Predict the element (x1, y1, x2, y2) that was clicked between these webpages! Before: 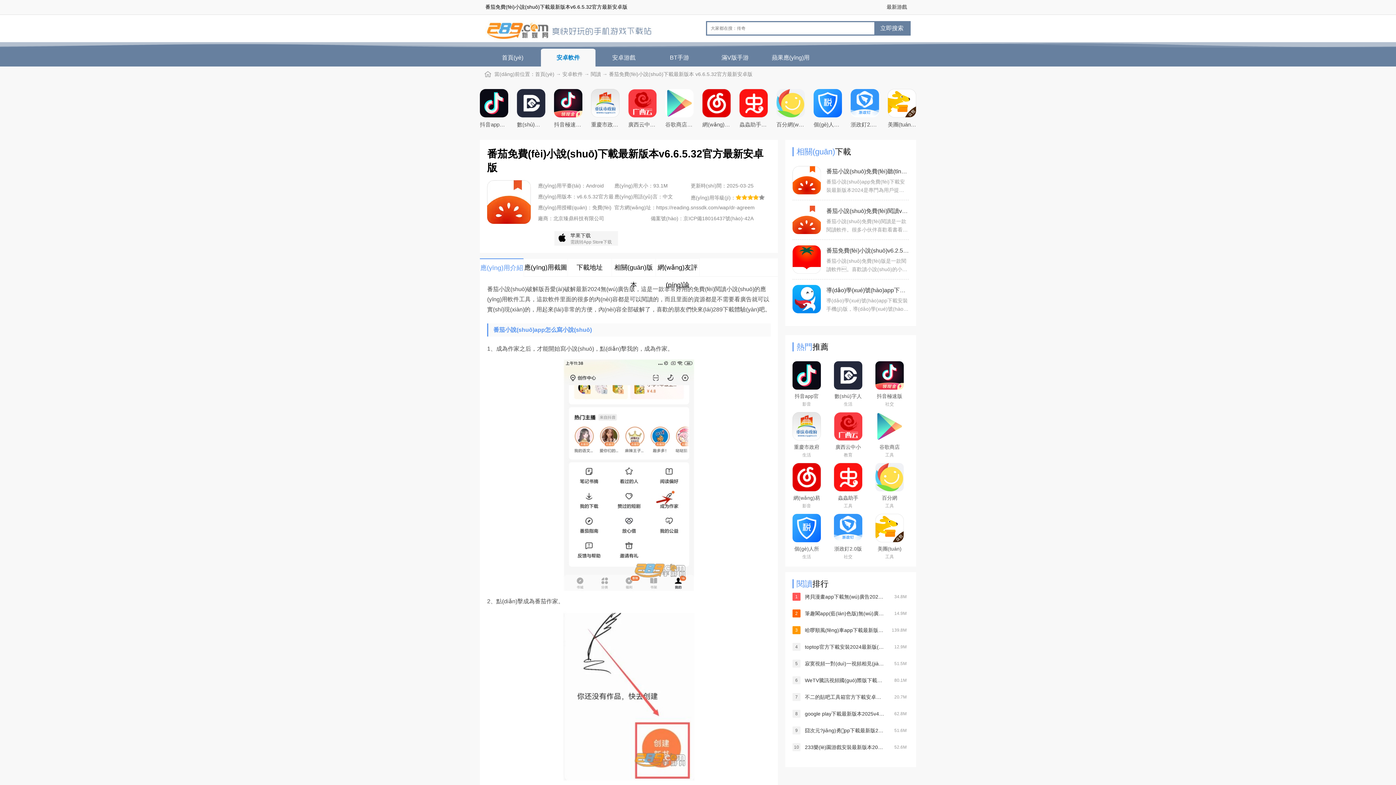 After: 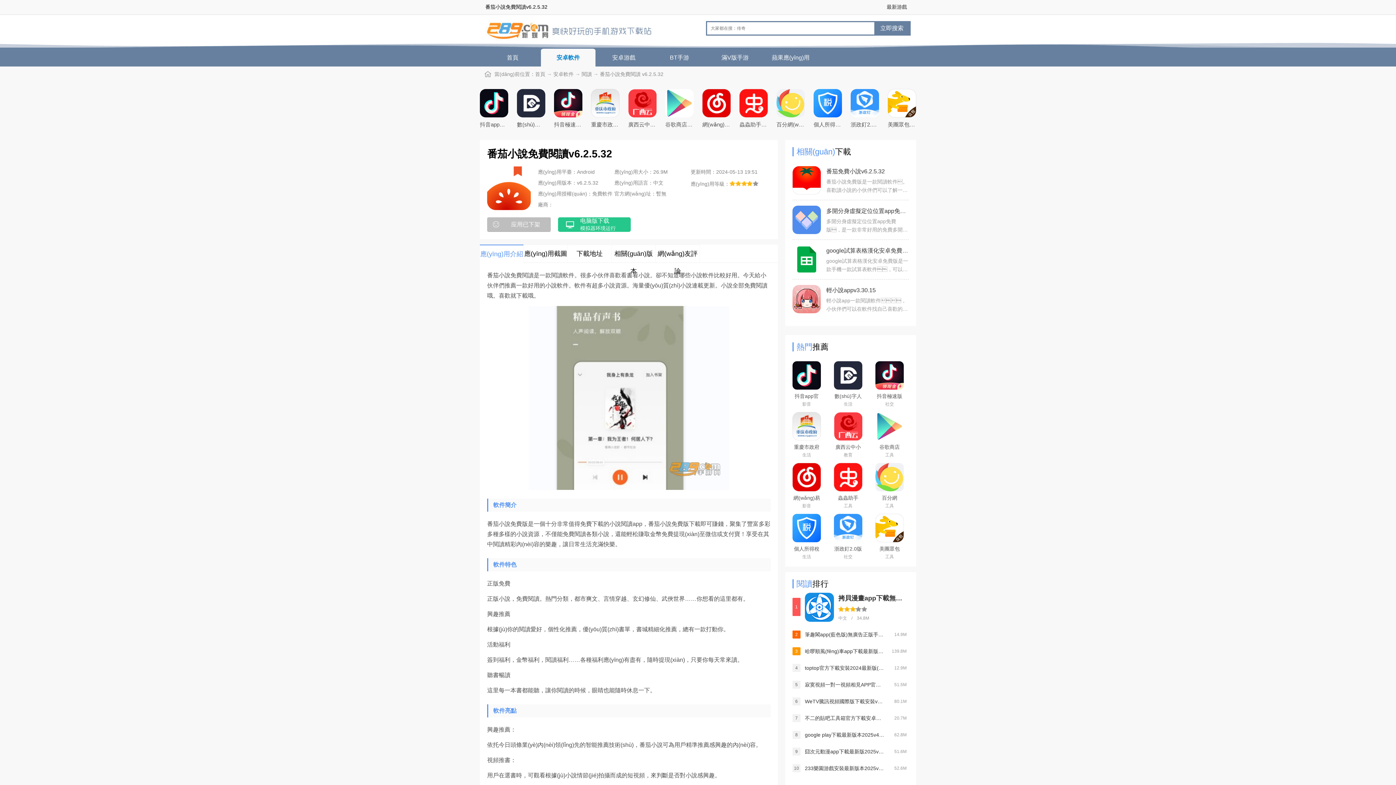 Action: bbox: (792, 205, 909, 240) label: 番茄小說(shuō)免費(fèi)閱讀v6.2.5.32

番茄小說(shuō)免費(fèi)閱讀是一款閱讀軟件。很多小伙伴喜歡看書看小說(shuō)。卻不知道哪些小說(shuō)軟件比較好用。今天給小伙伴們推薦一款好用的小說(shuō)軟件。軟件有超多小說(shuō)資源。海量